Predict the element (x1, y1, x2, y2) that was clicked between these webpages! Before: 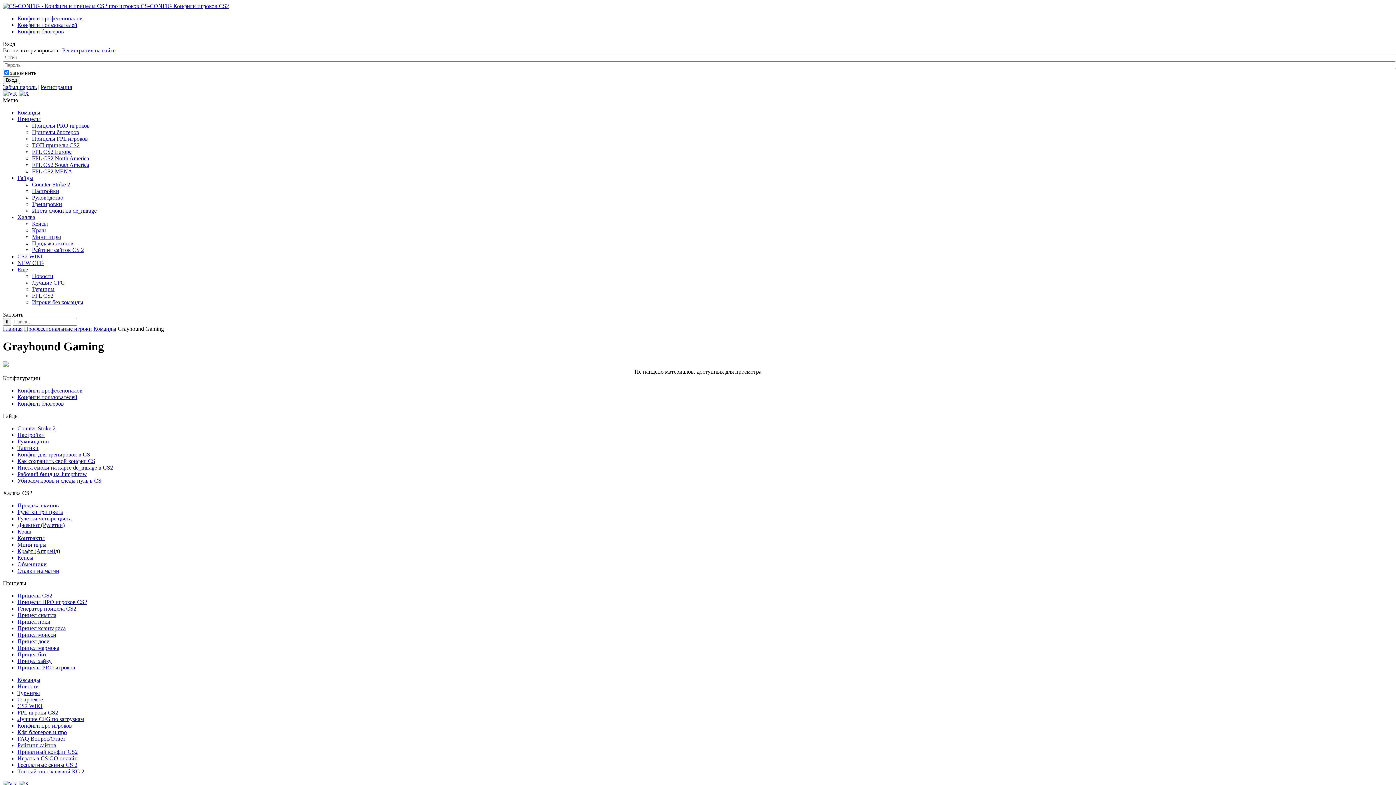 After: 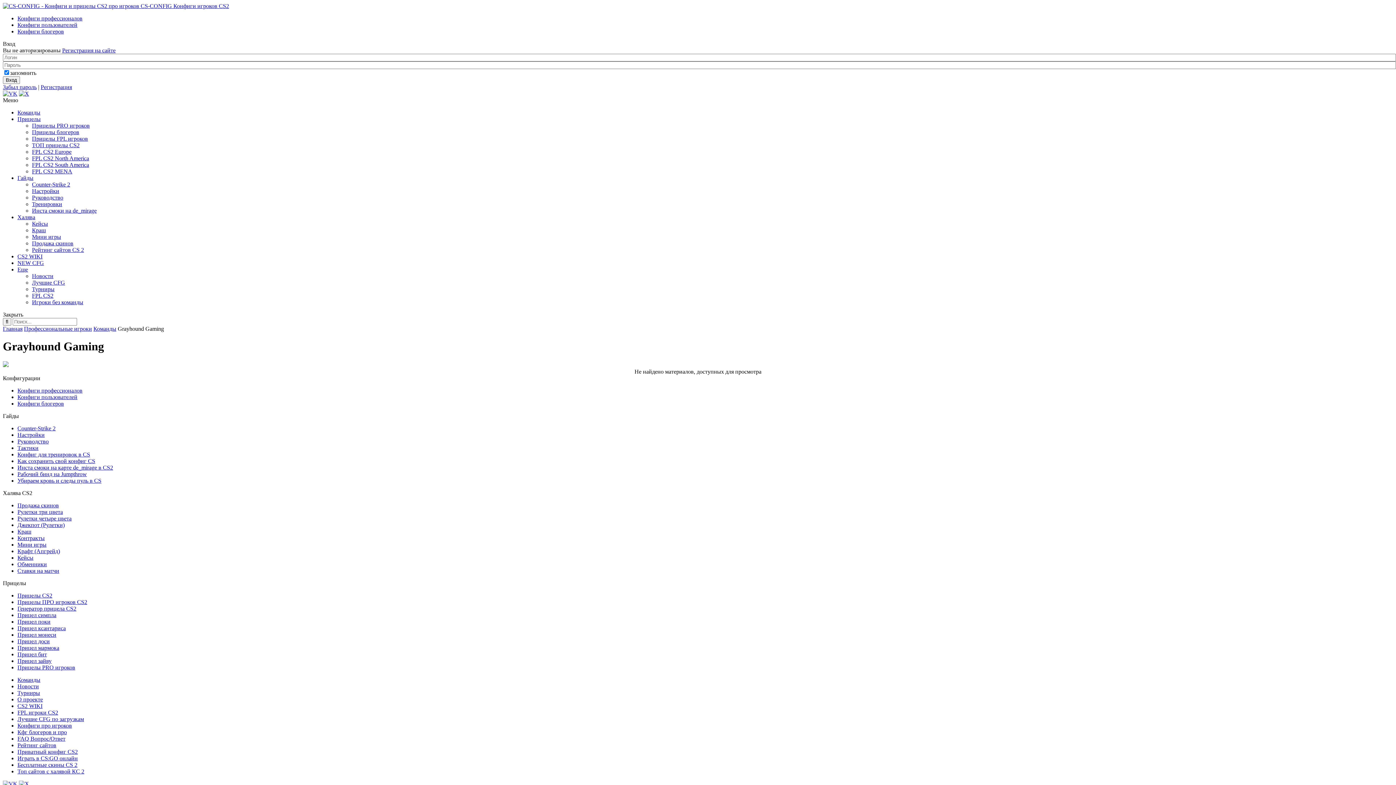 Action: label: Команды bbox: (17, 677, 40, 683)